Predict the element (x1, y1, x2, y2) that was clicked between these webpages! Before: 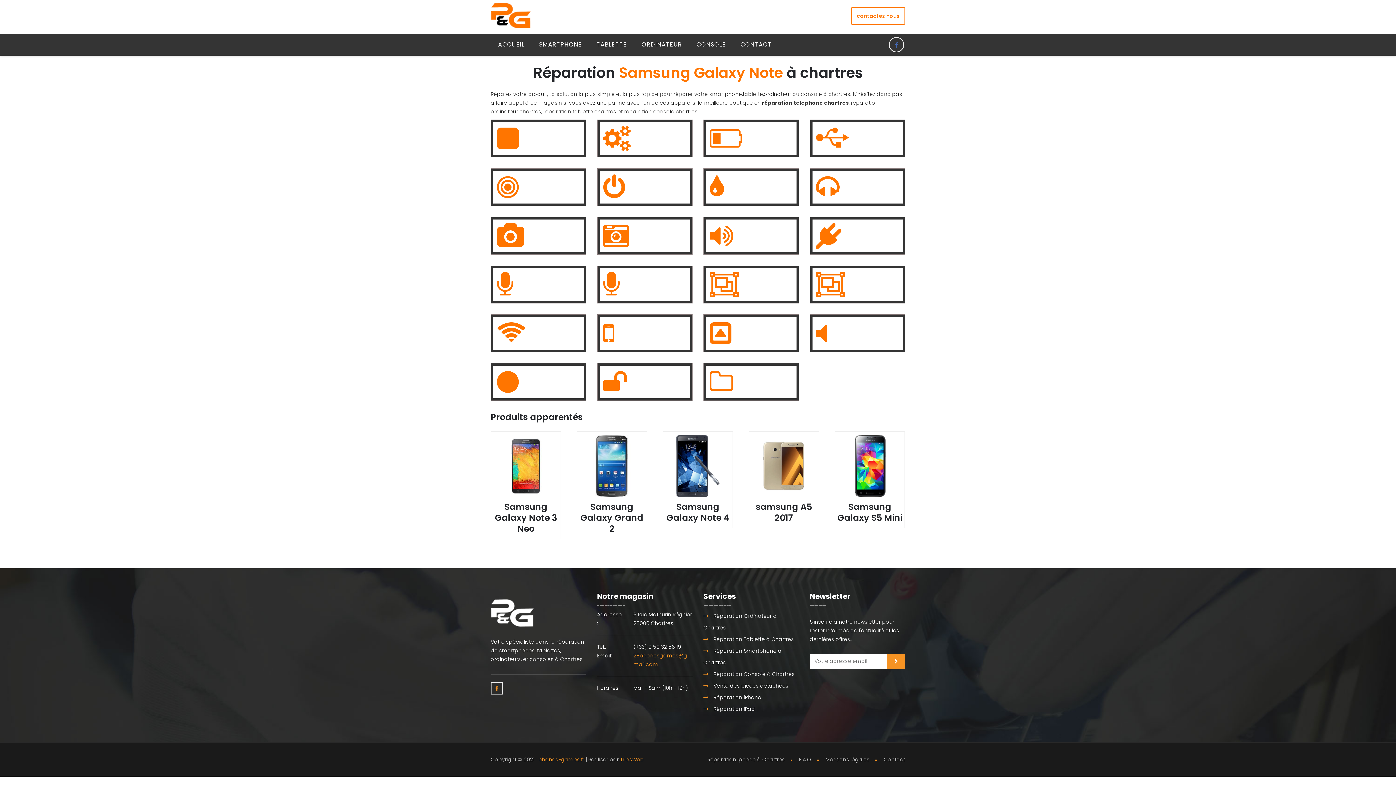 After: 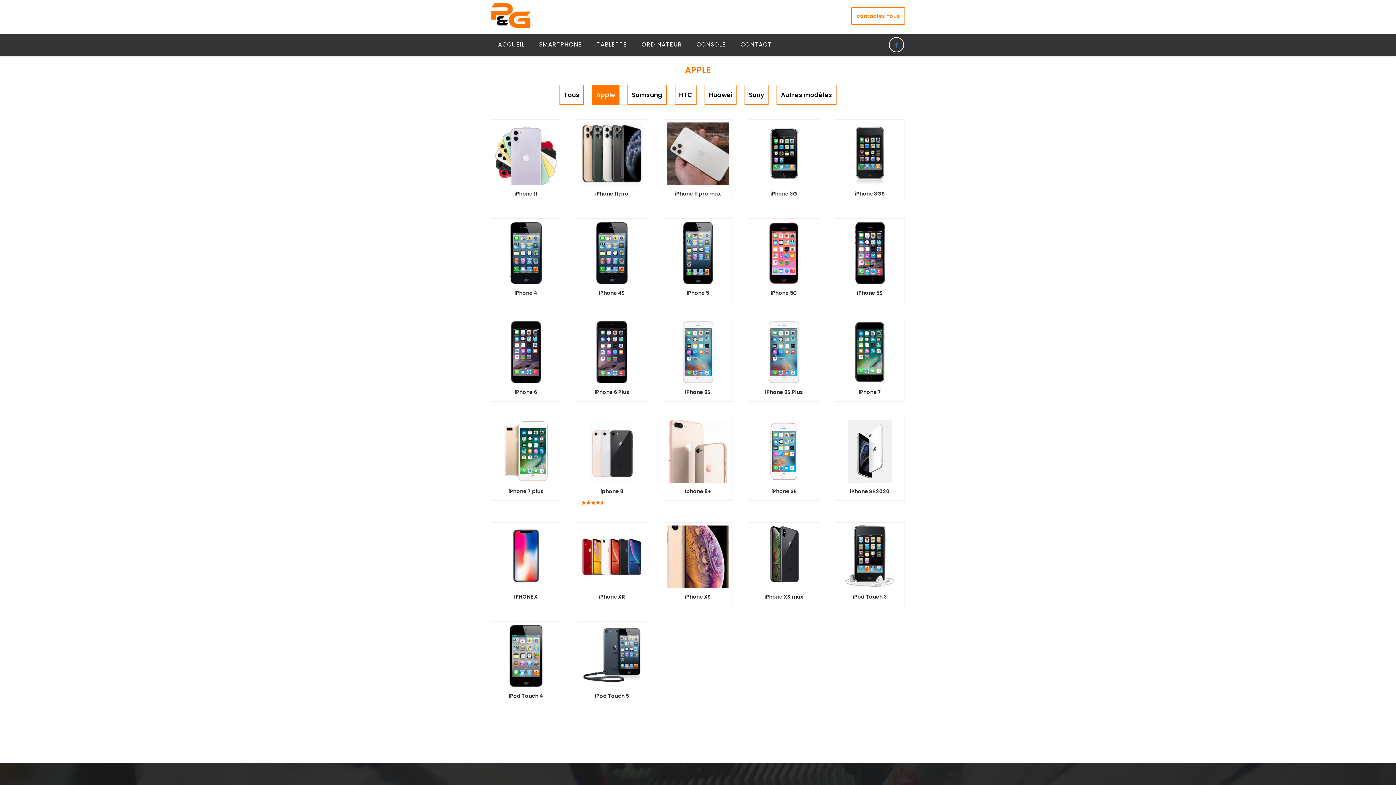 Action: label:  Réparation iPhone bbox: (703, 694, 761, 701)